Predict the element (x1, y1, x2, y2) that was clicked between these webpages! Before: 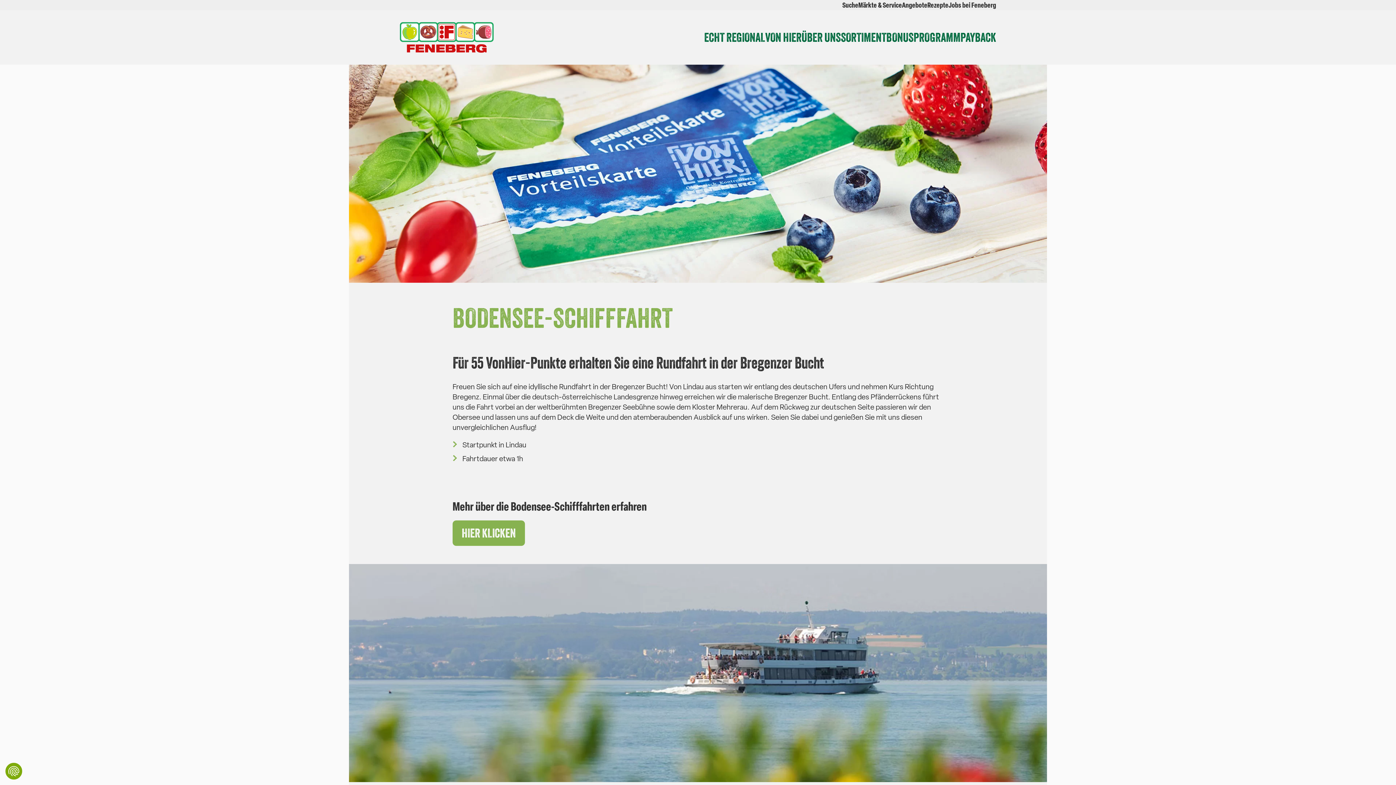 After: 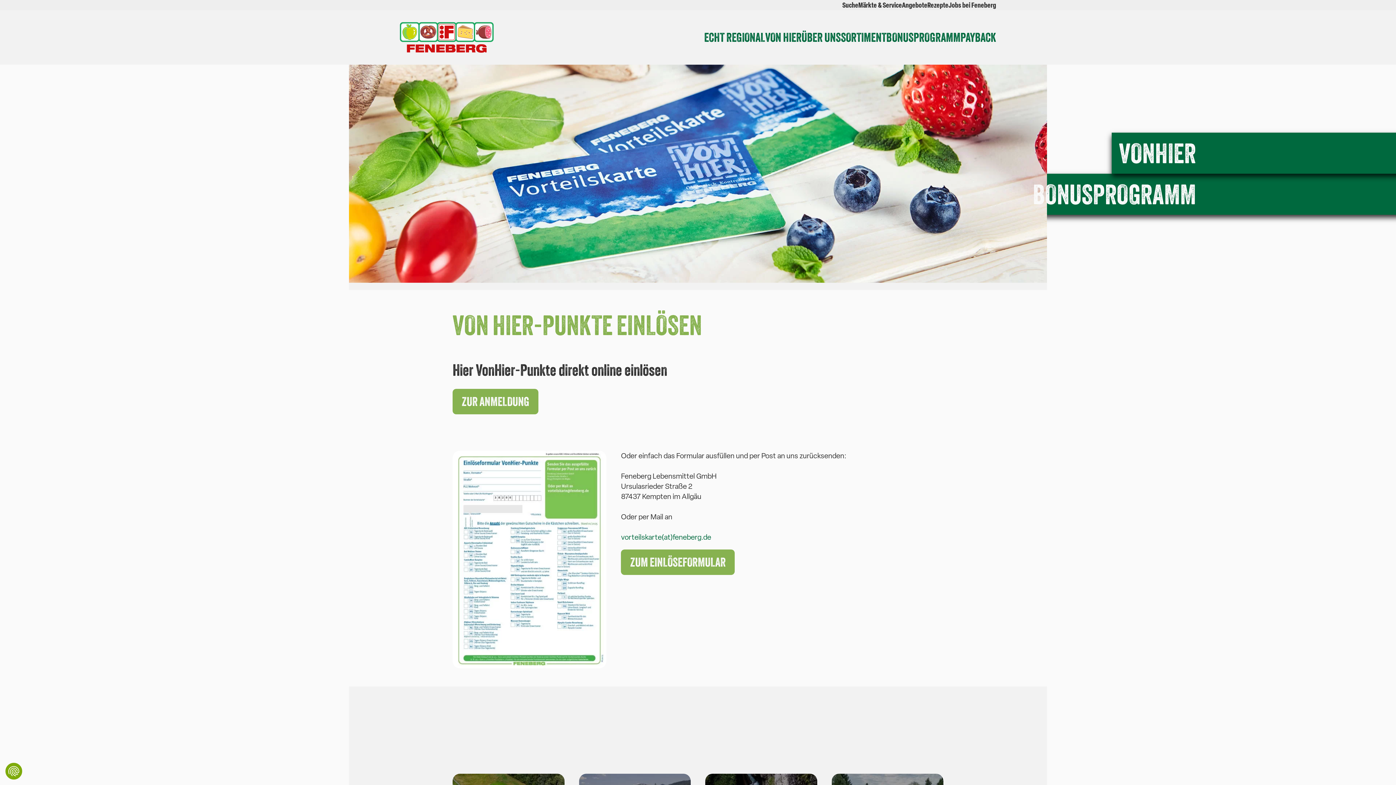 Action: bbox: (886, 29, 960, 44) label: BONUSPROGRAMM